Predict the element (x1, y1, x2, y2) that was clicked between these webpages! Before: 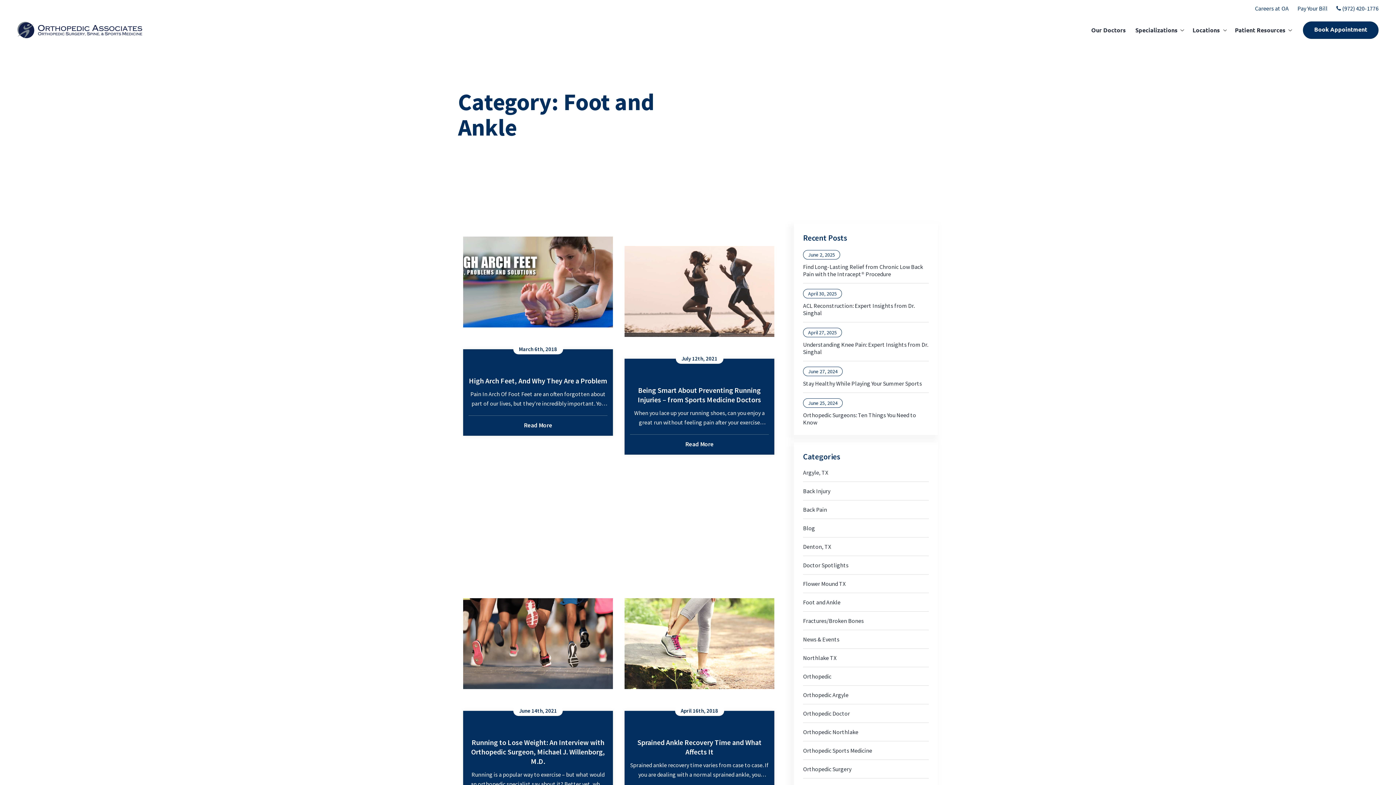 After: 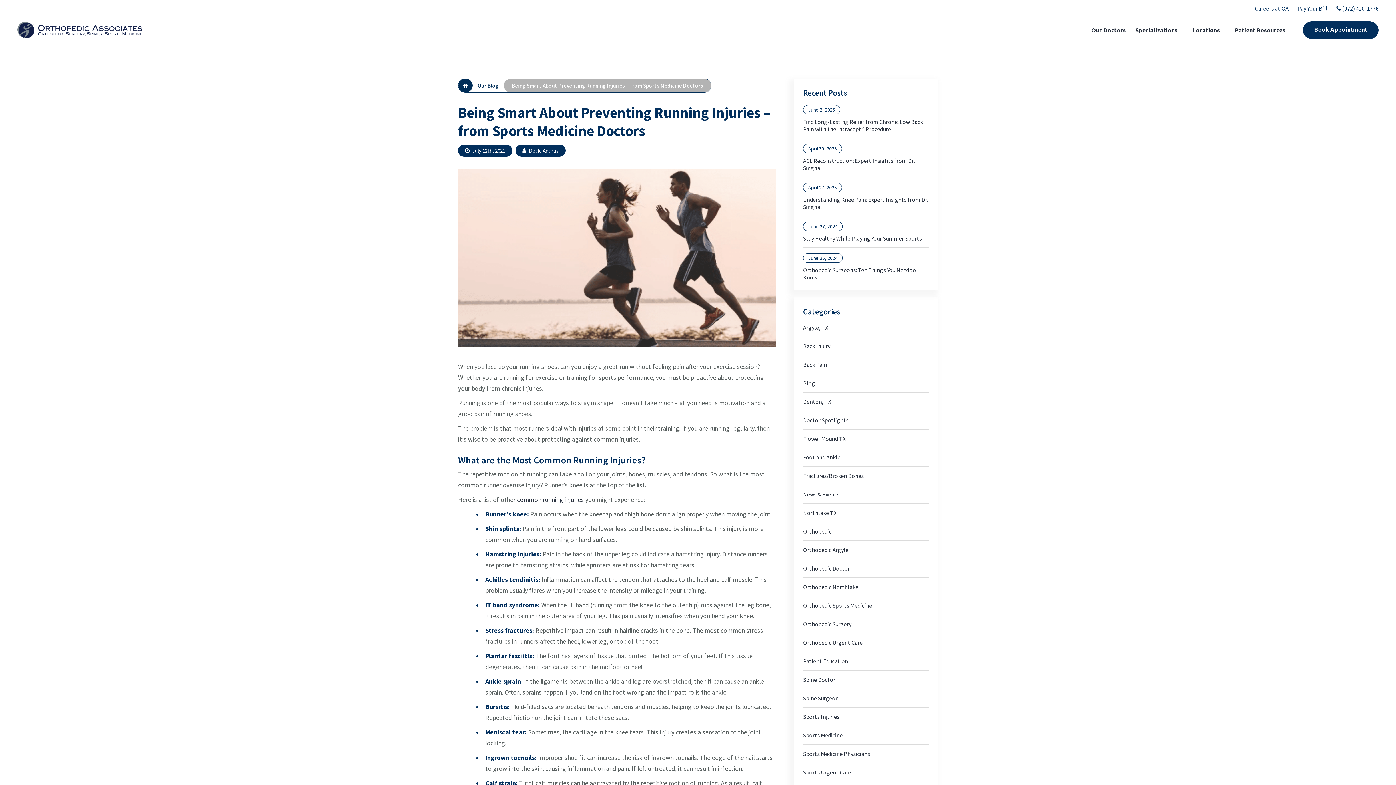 Action: bbox: (624, 246, 774, 336)